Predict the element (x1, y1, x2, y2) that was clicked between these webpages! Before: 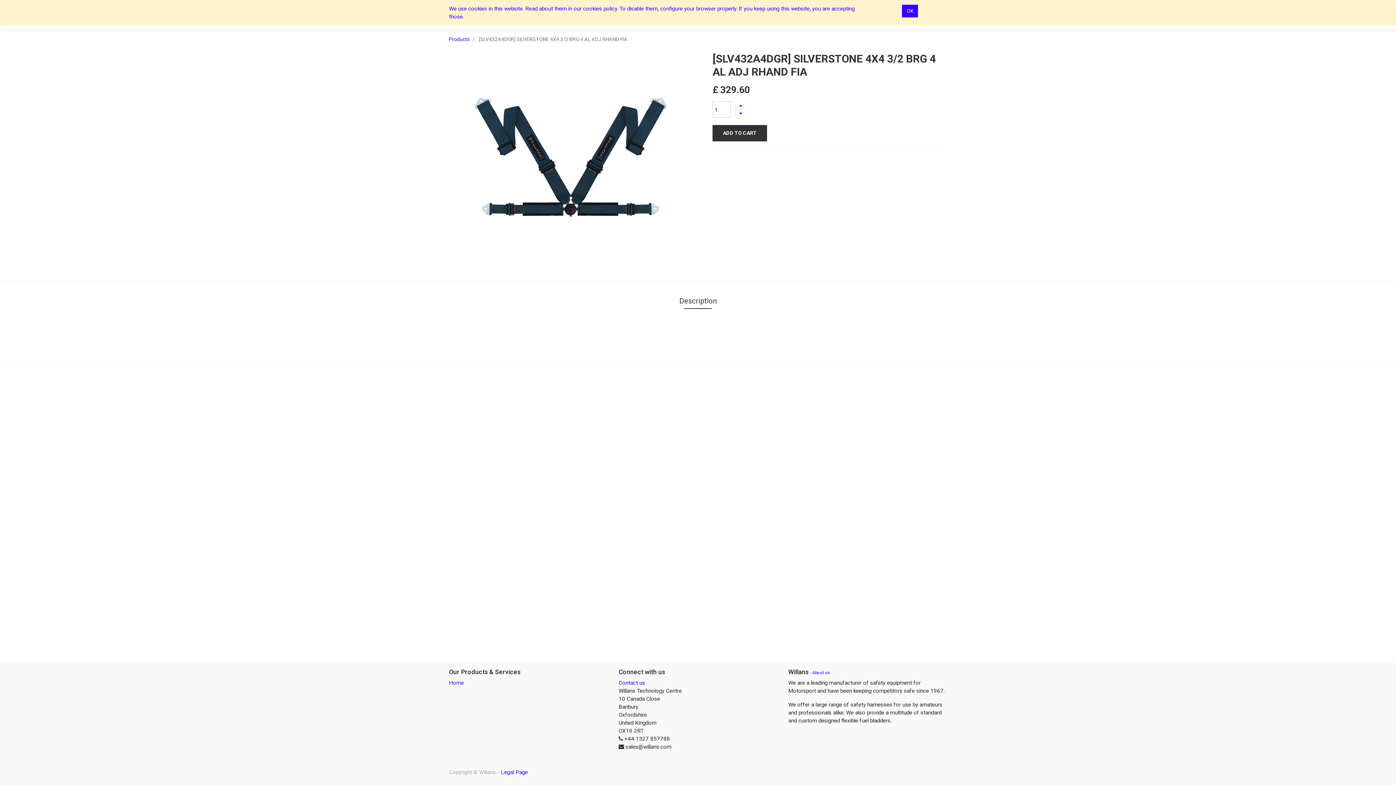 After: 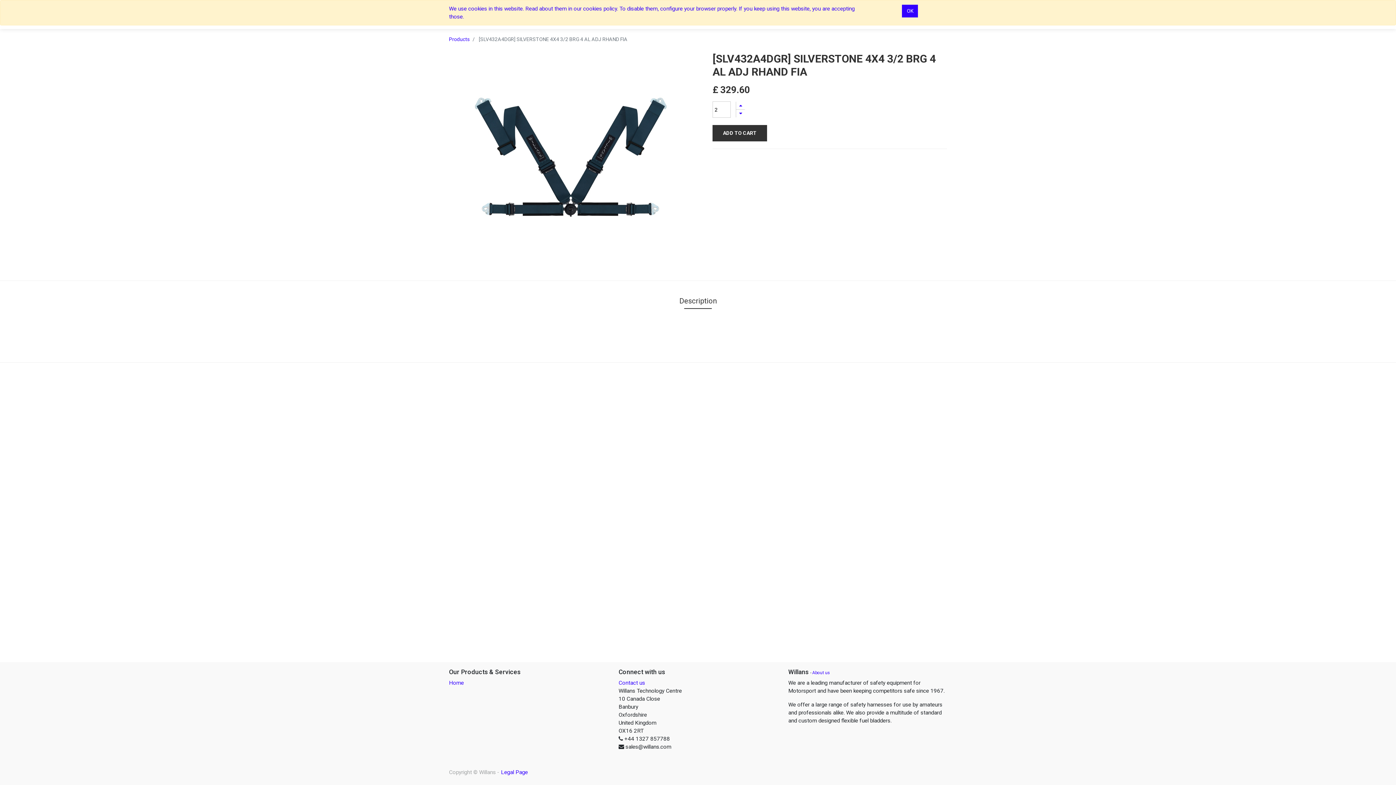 Action: bbox: (736, 101, 745, 109) label: Add one